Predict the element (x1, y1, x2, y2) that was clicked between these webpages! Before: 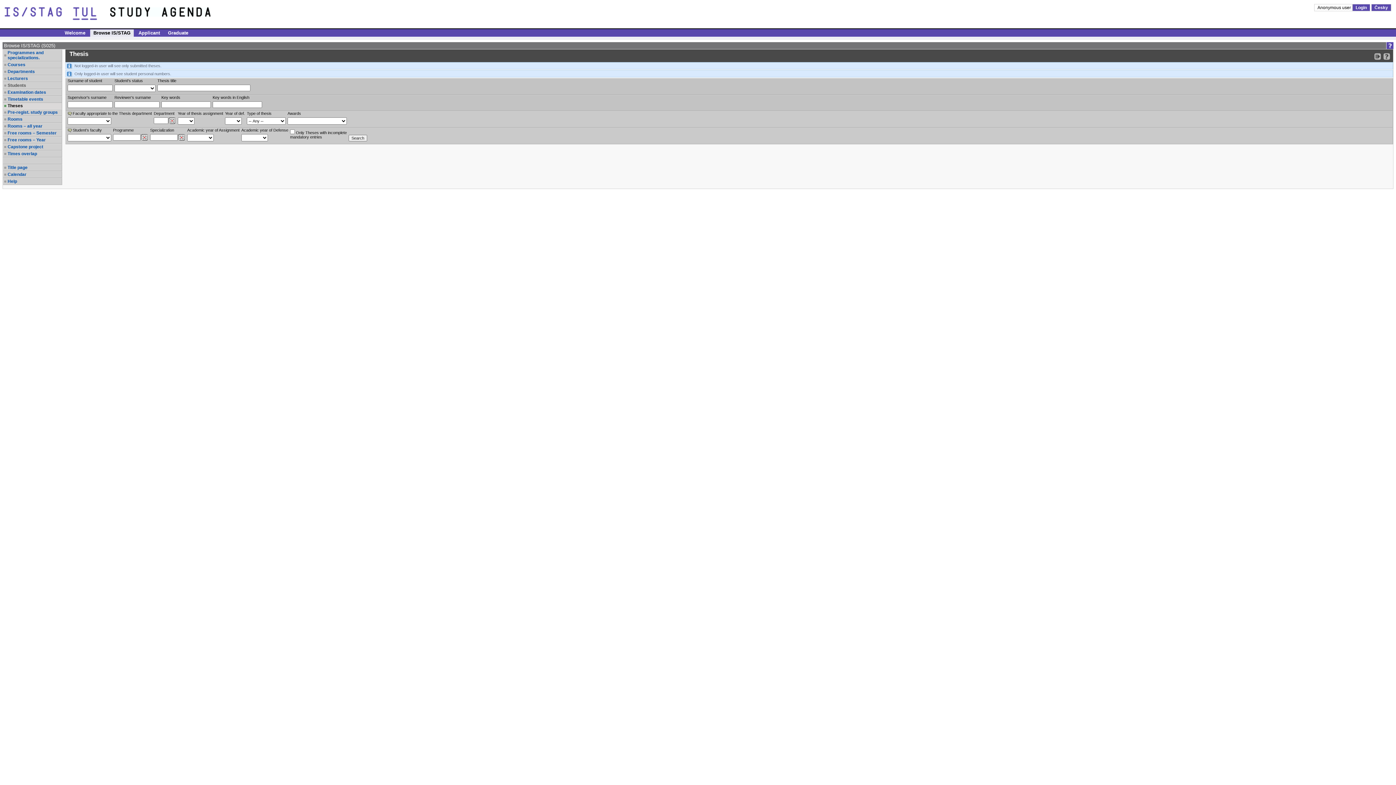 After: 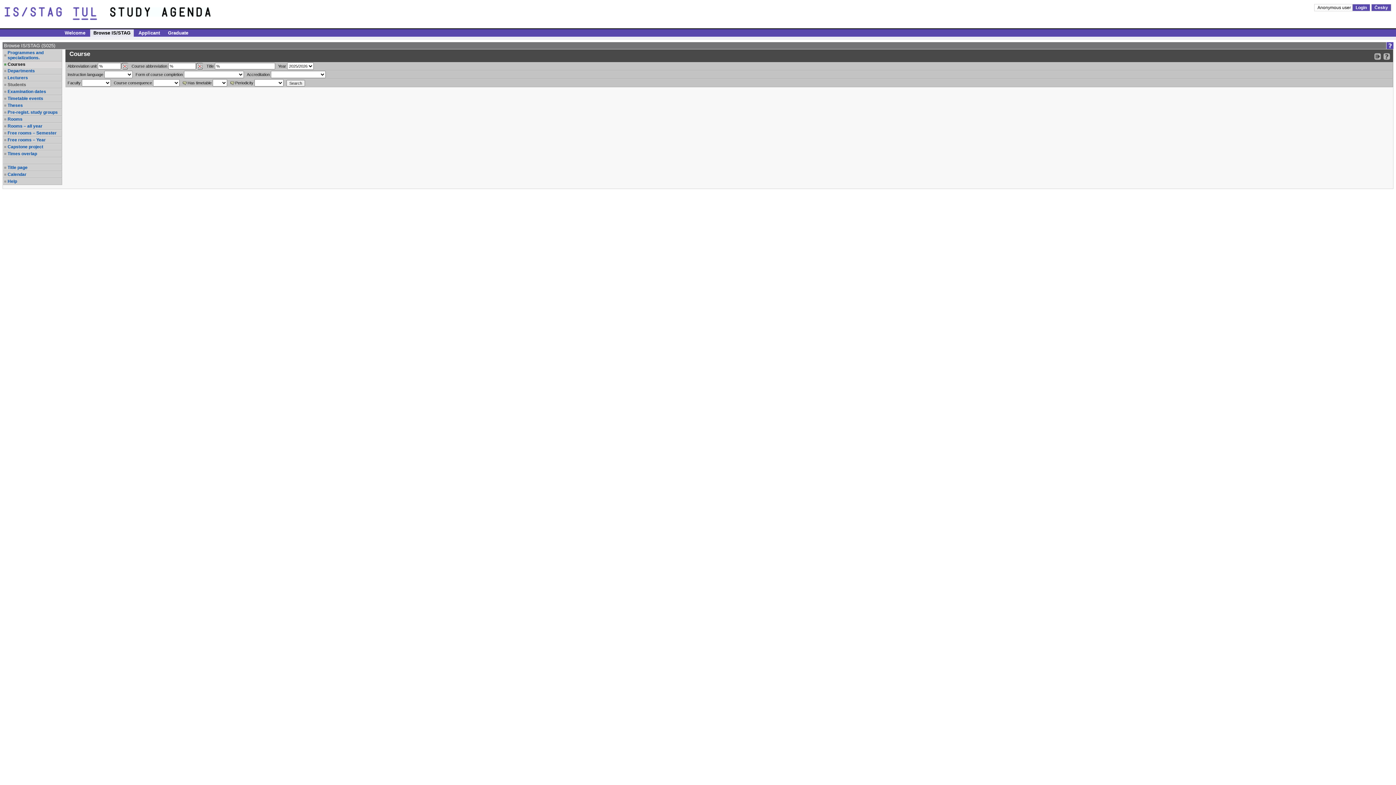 Action: bbox: (7, 62, 61, 67) label: Courses